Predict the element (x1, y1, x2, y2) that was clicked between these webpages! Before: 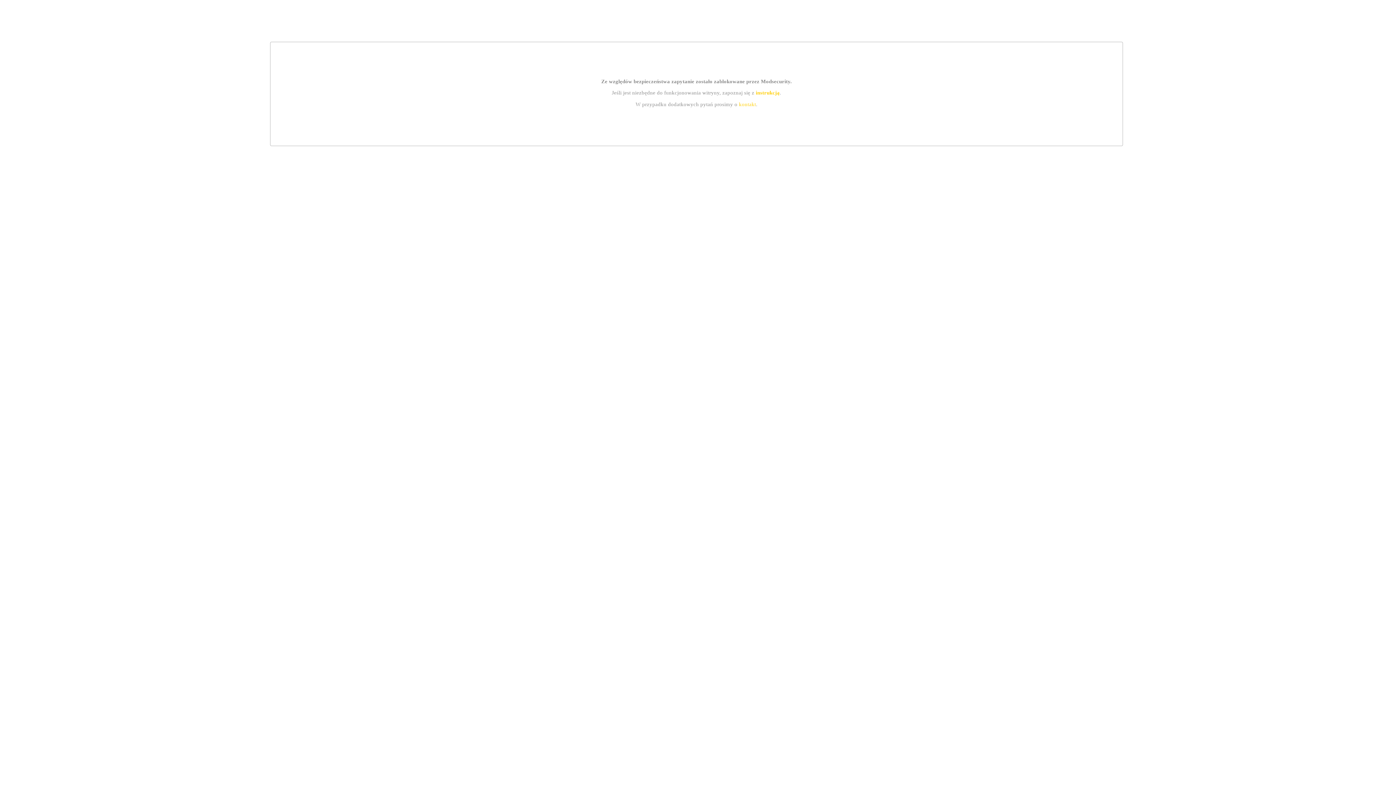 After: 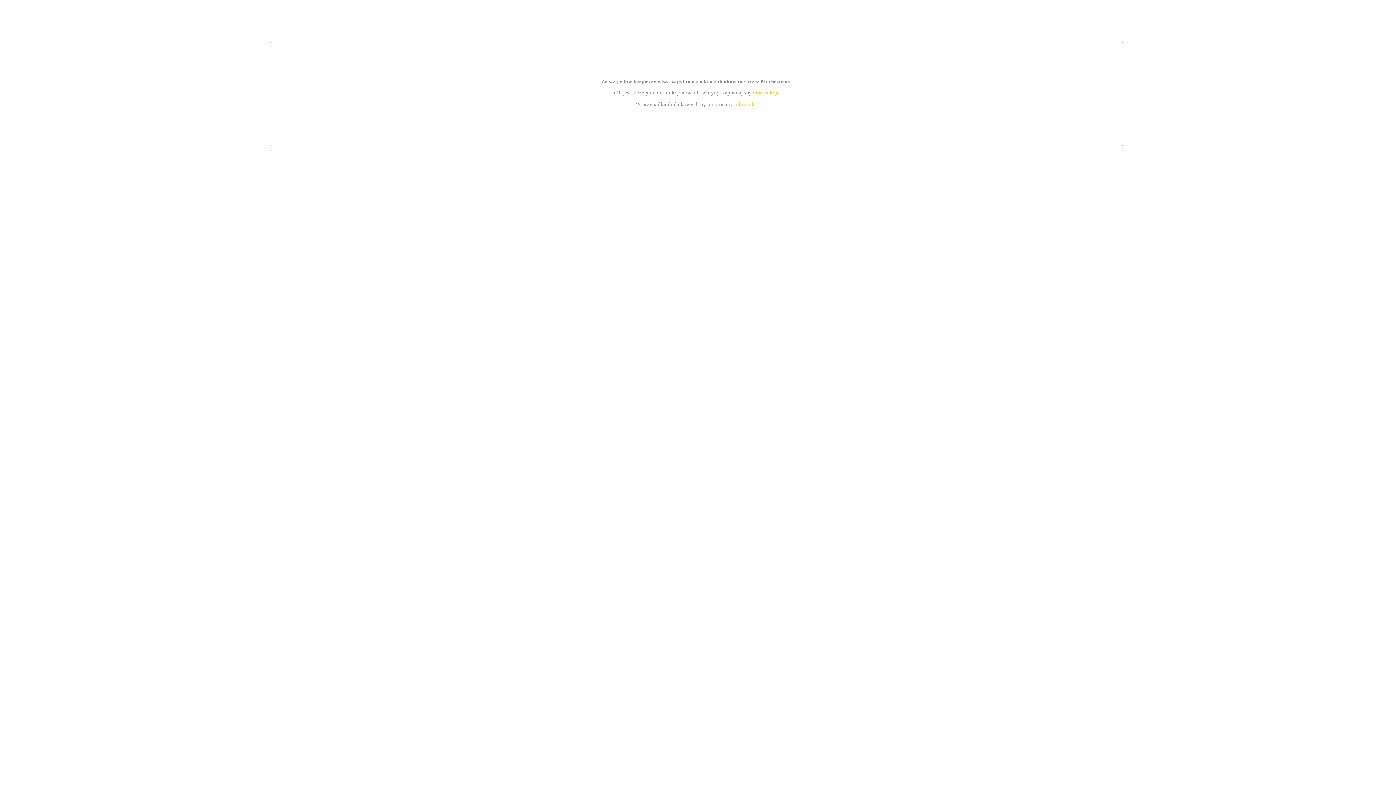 Action: label: kontakt bbox: (739, 101, 756, 107)